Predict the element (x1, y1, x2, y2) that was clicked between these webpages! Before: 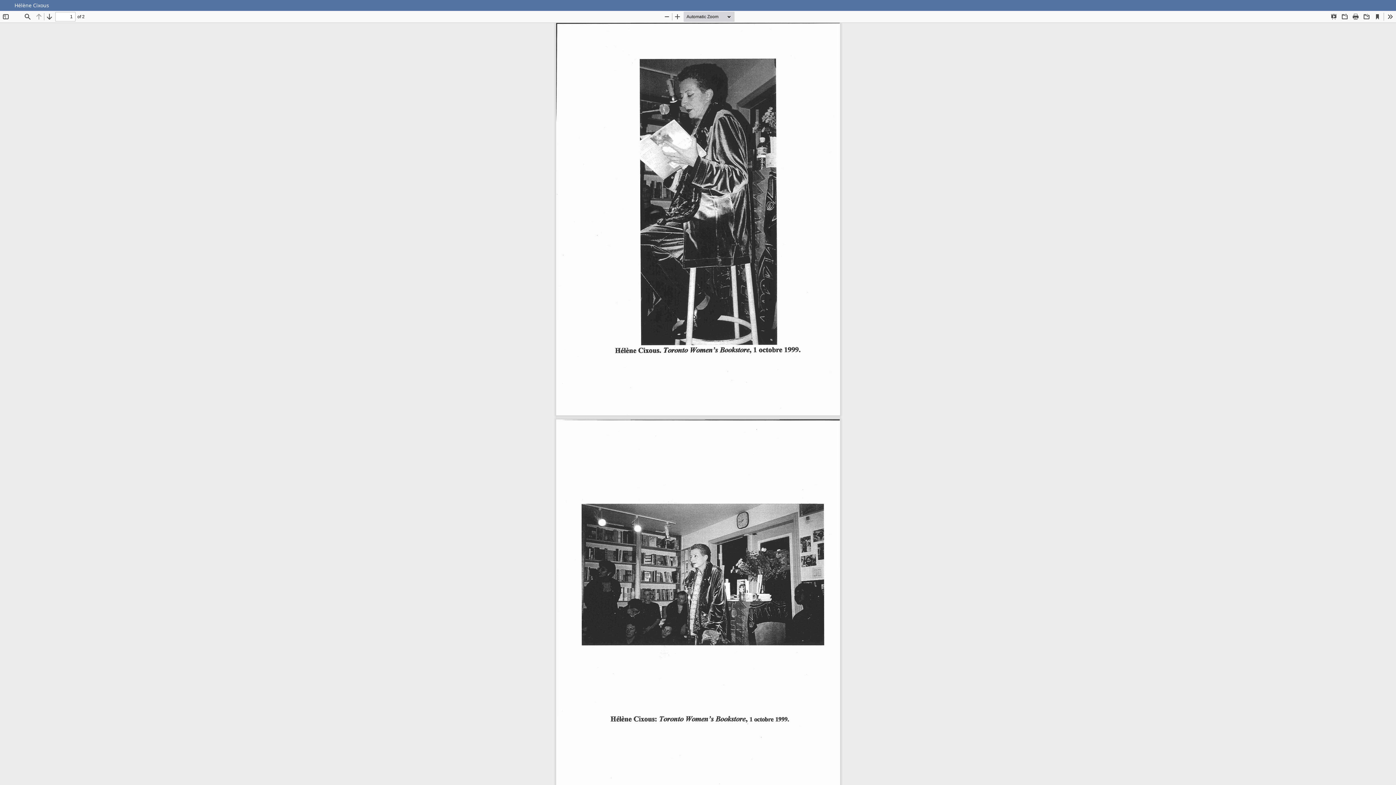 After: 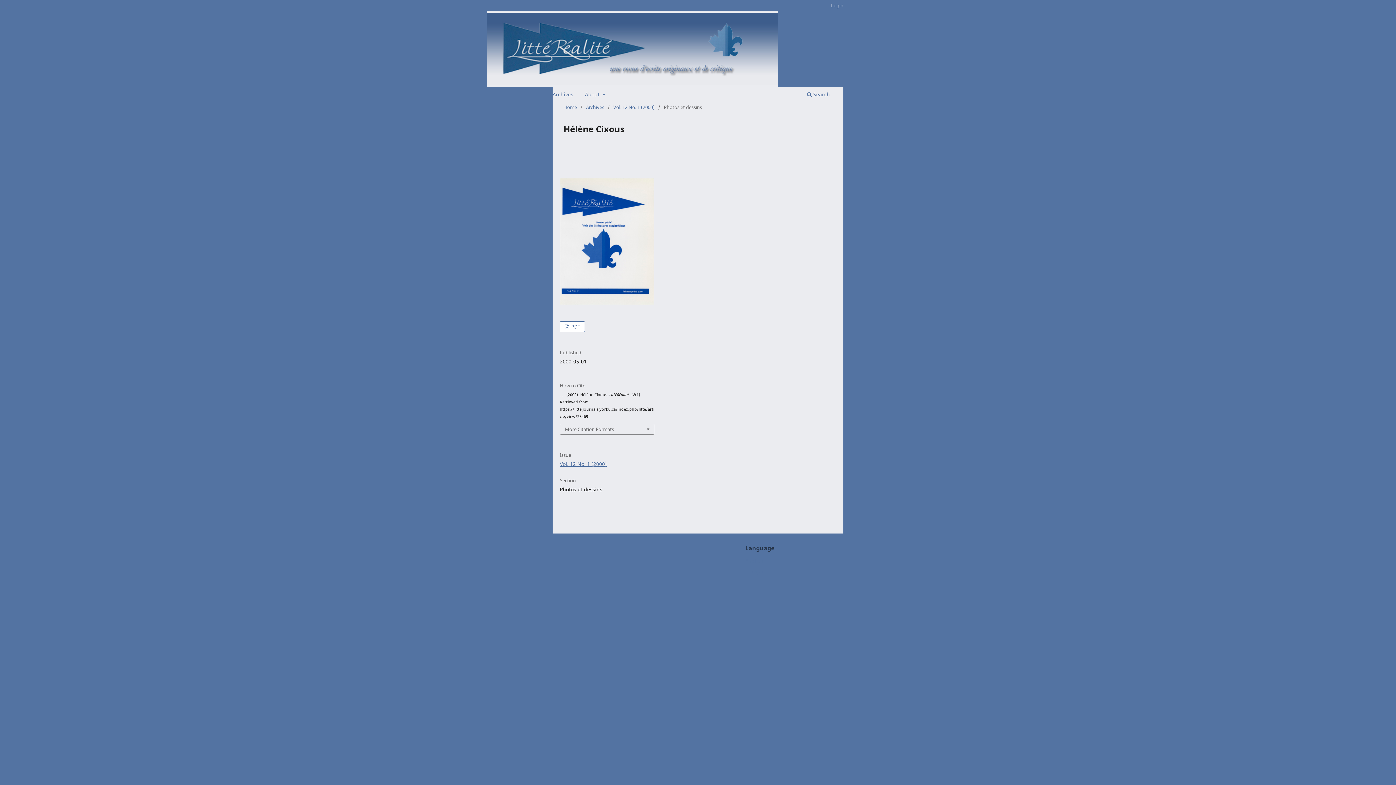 Action: bbox: (0, 0, 10, 10) label: Return to Article Details